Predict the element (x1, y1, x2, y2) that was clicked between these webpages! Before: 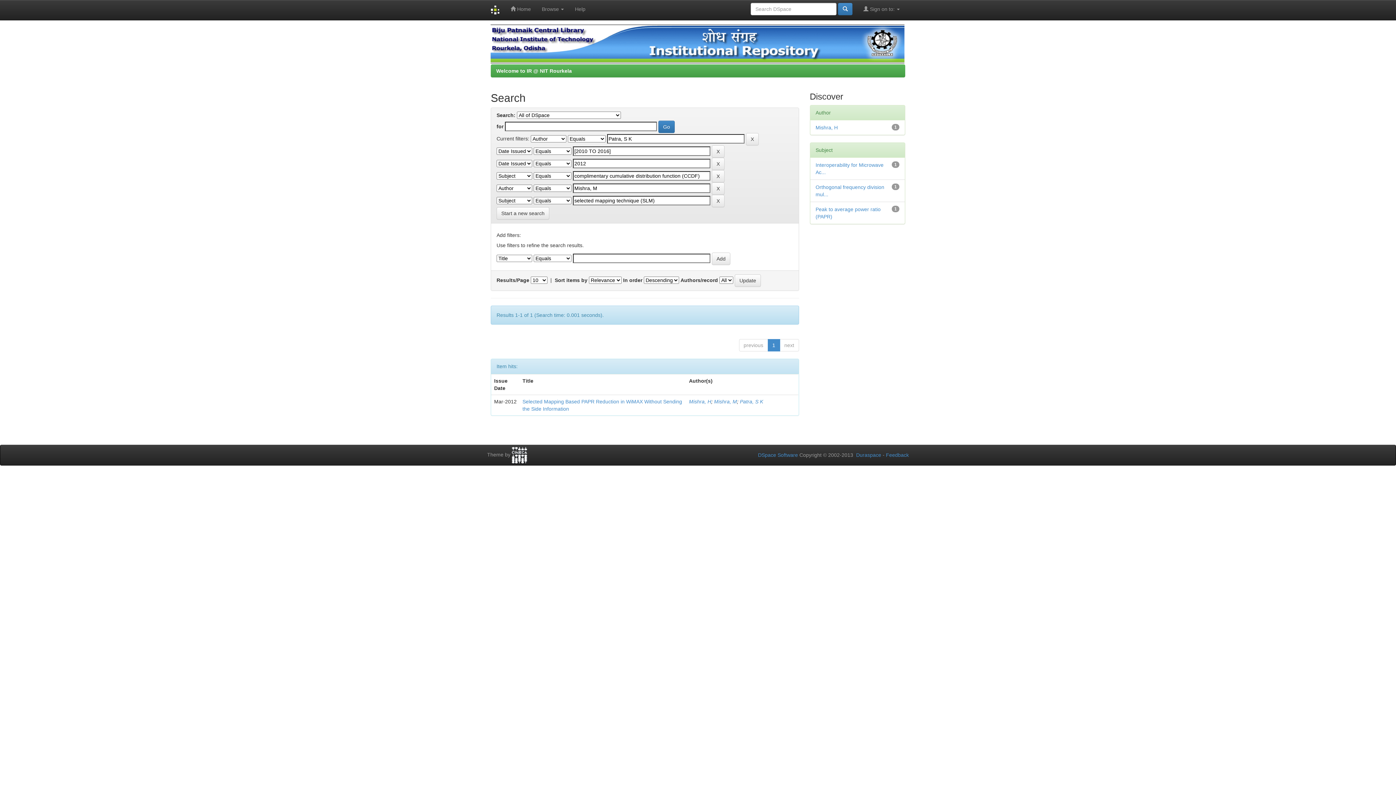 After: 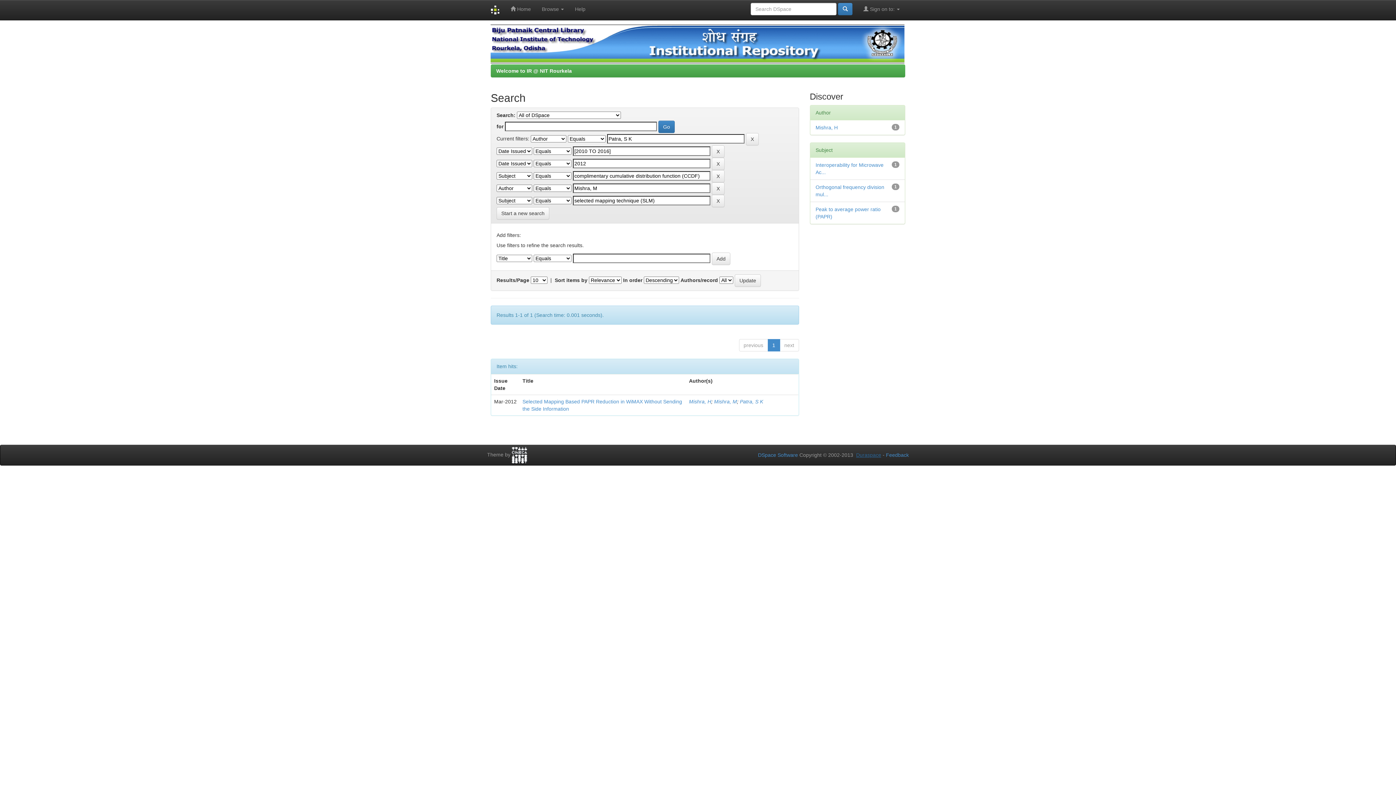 Action: label: Duraspace bbox: (856, 452, 881, 458)